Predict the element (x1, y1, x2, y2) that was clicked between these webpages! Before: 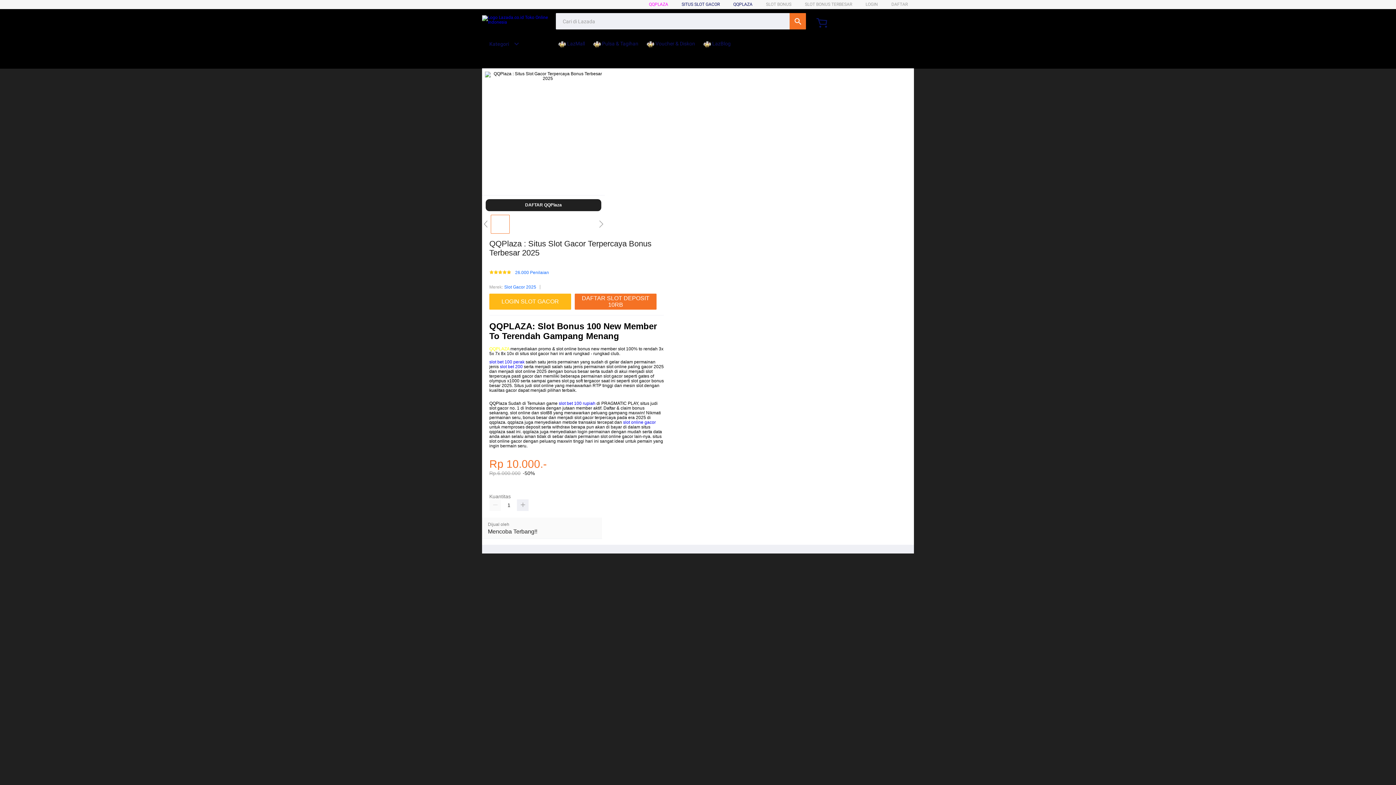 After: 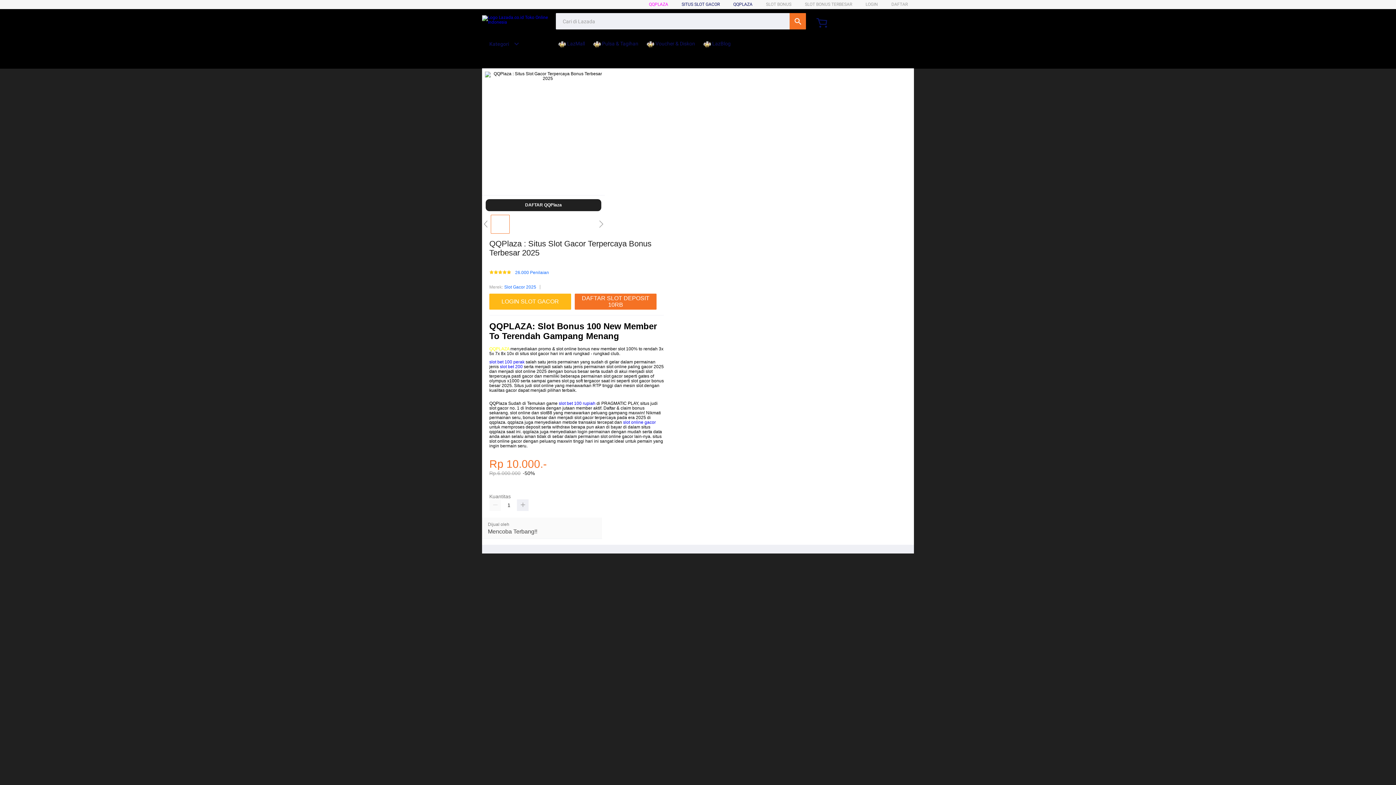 Action: bbox: (488, 528, 537, 535) label: Mencoba Terbang!!